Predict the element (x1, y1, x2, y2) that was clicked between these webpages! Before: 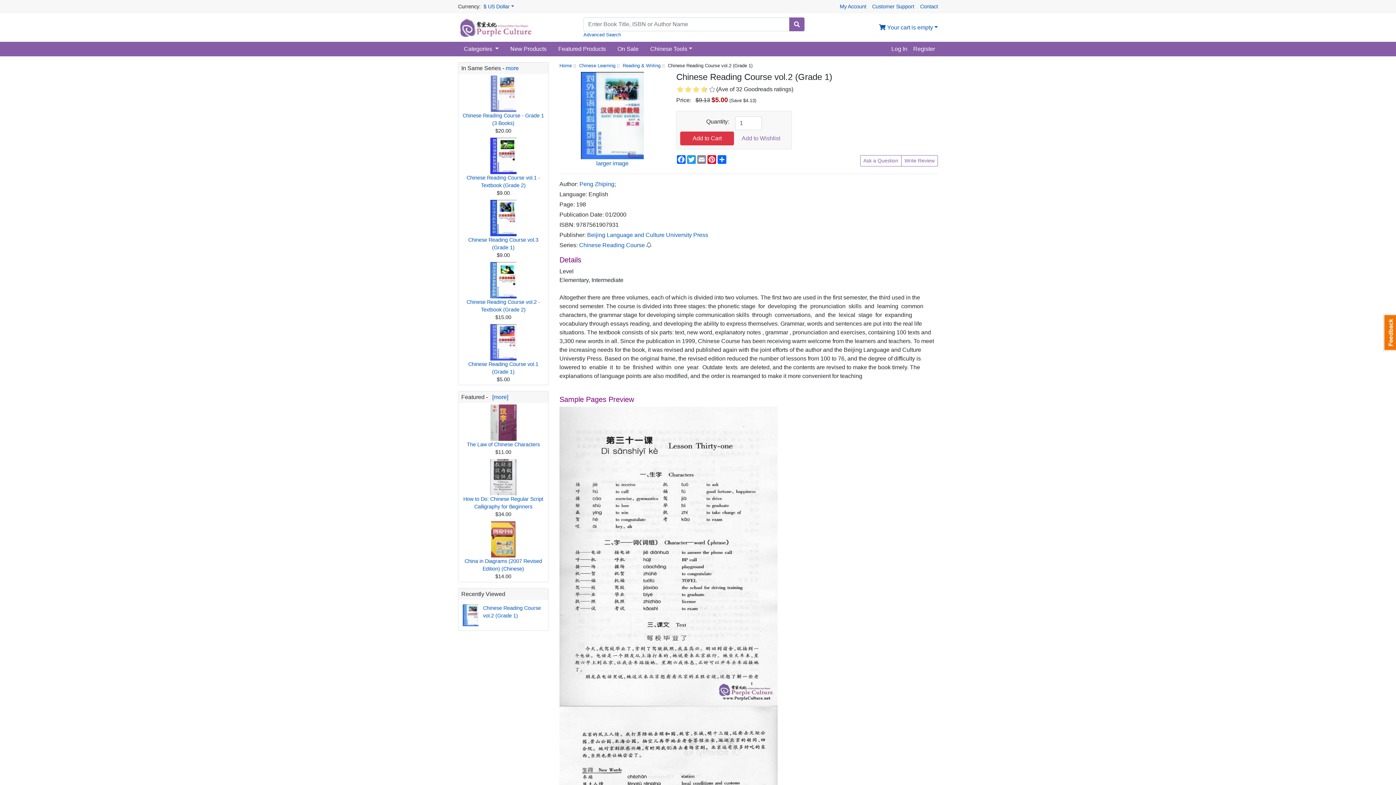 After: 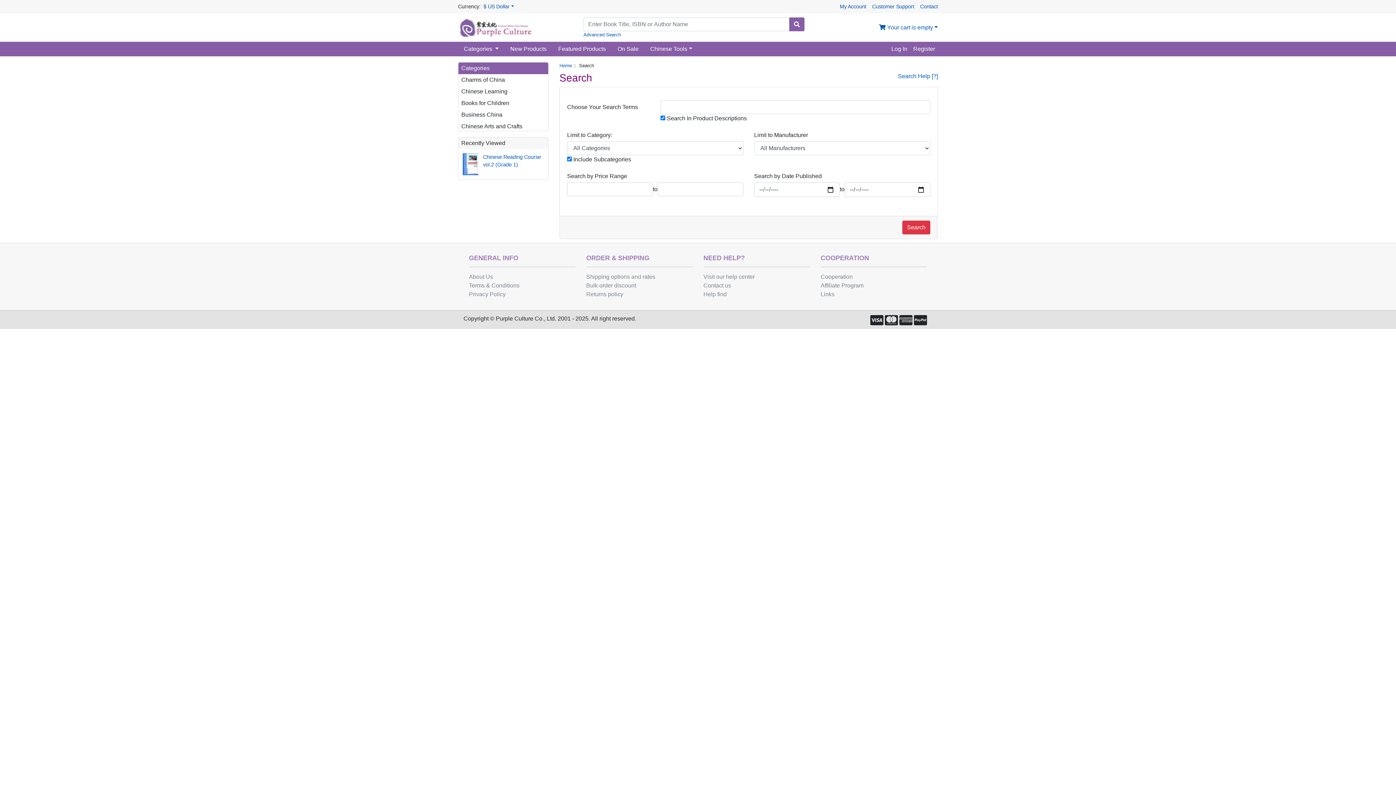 Action: label: Advanced Search bbox: (583, 31, 621, 37)